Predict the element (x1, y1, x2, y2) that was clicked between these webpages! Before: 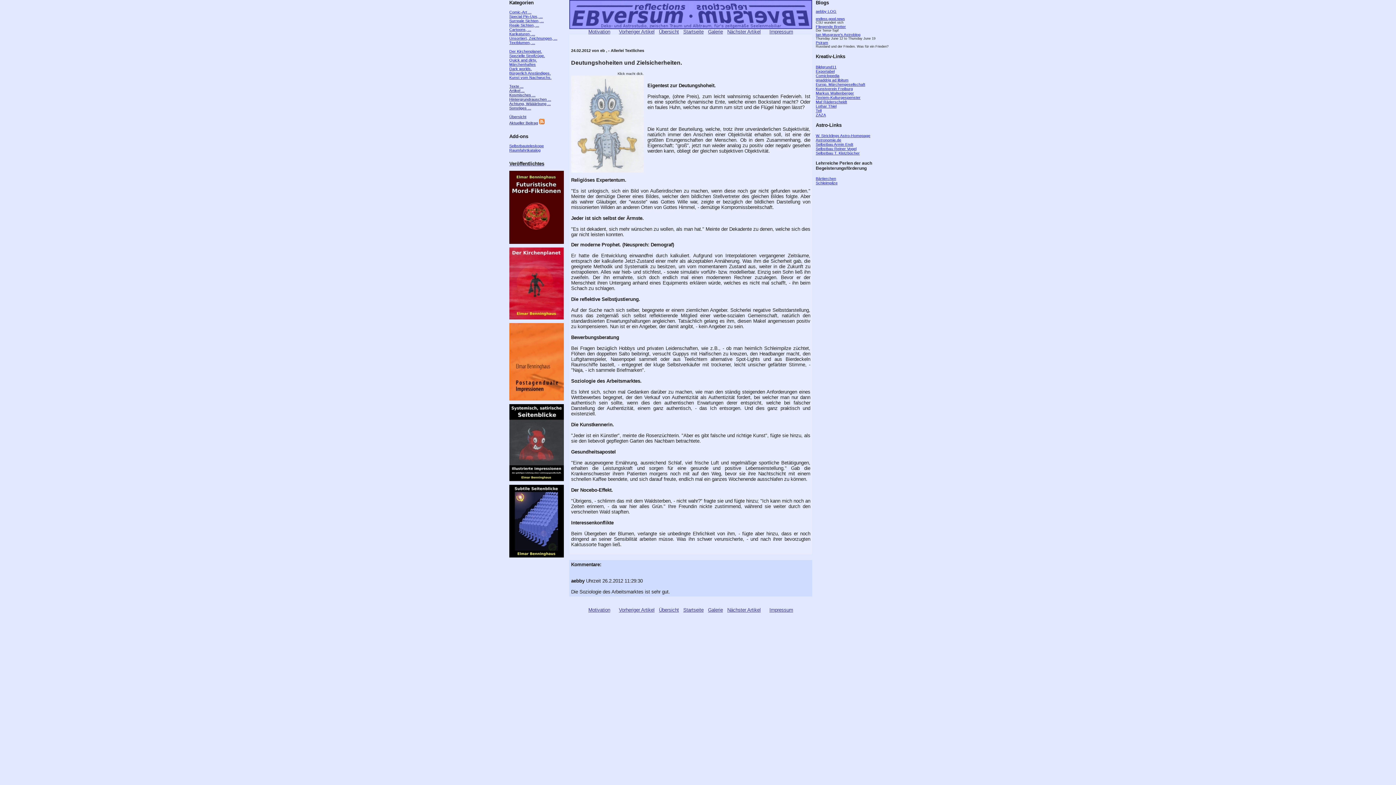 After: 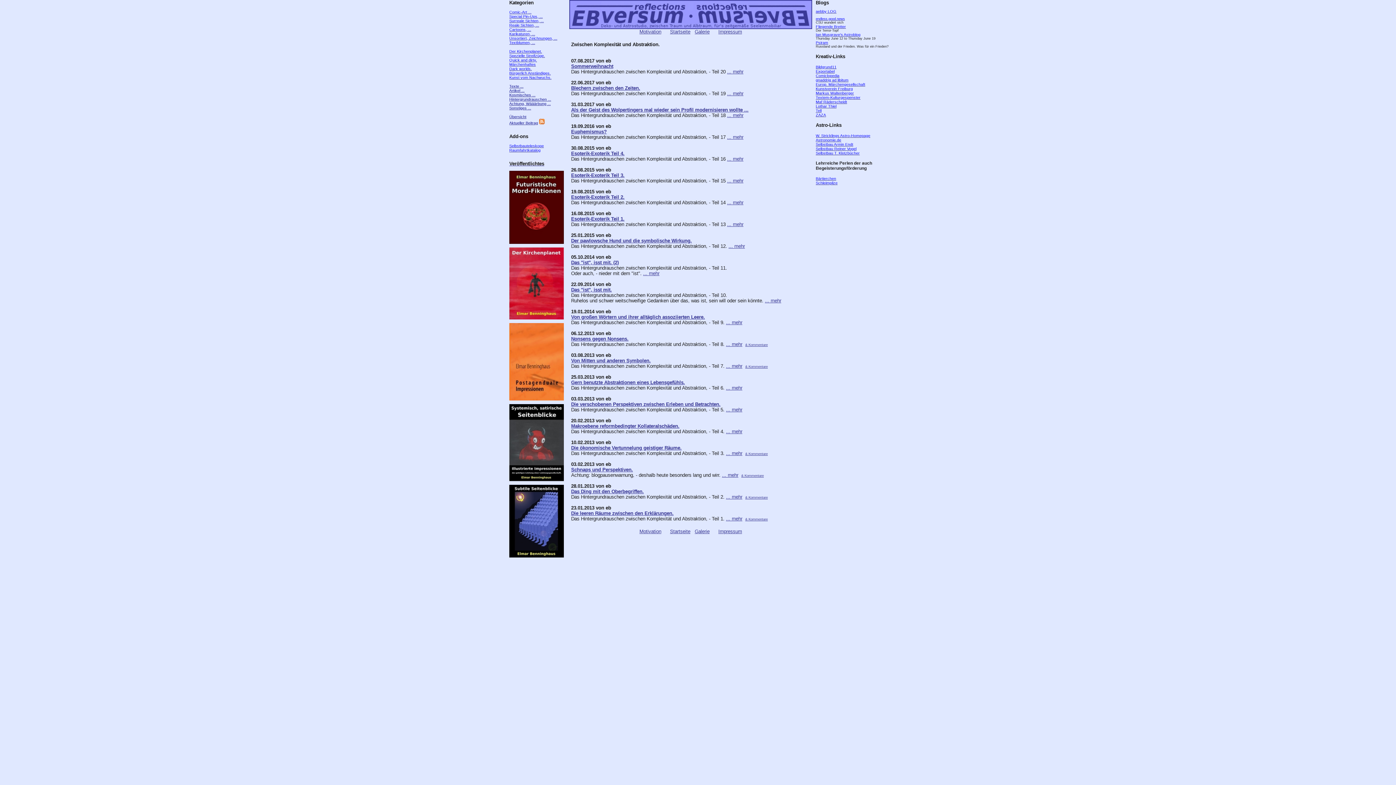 Action: label: Hintergrundrauschen ... bbox: (509, 97, 551, 101)